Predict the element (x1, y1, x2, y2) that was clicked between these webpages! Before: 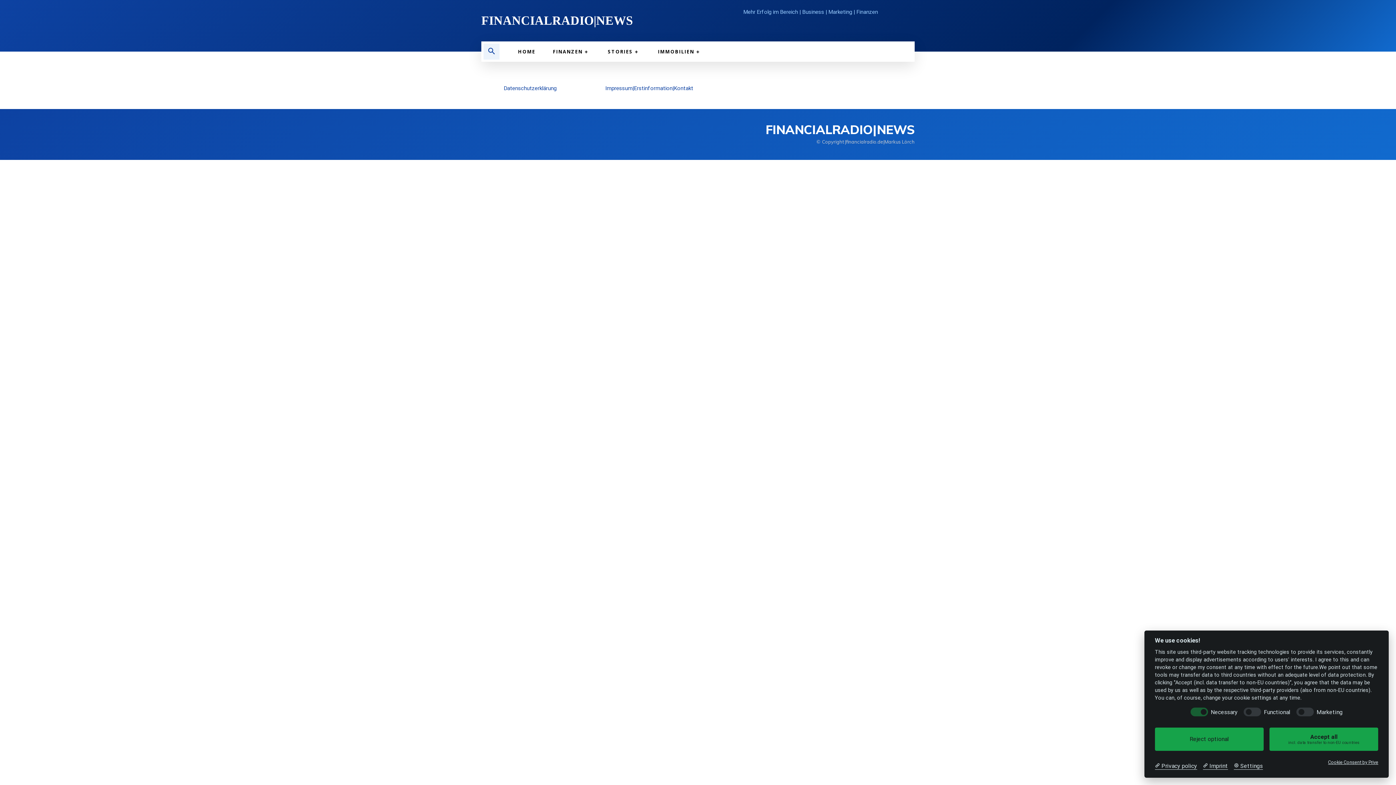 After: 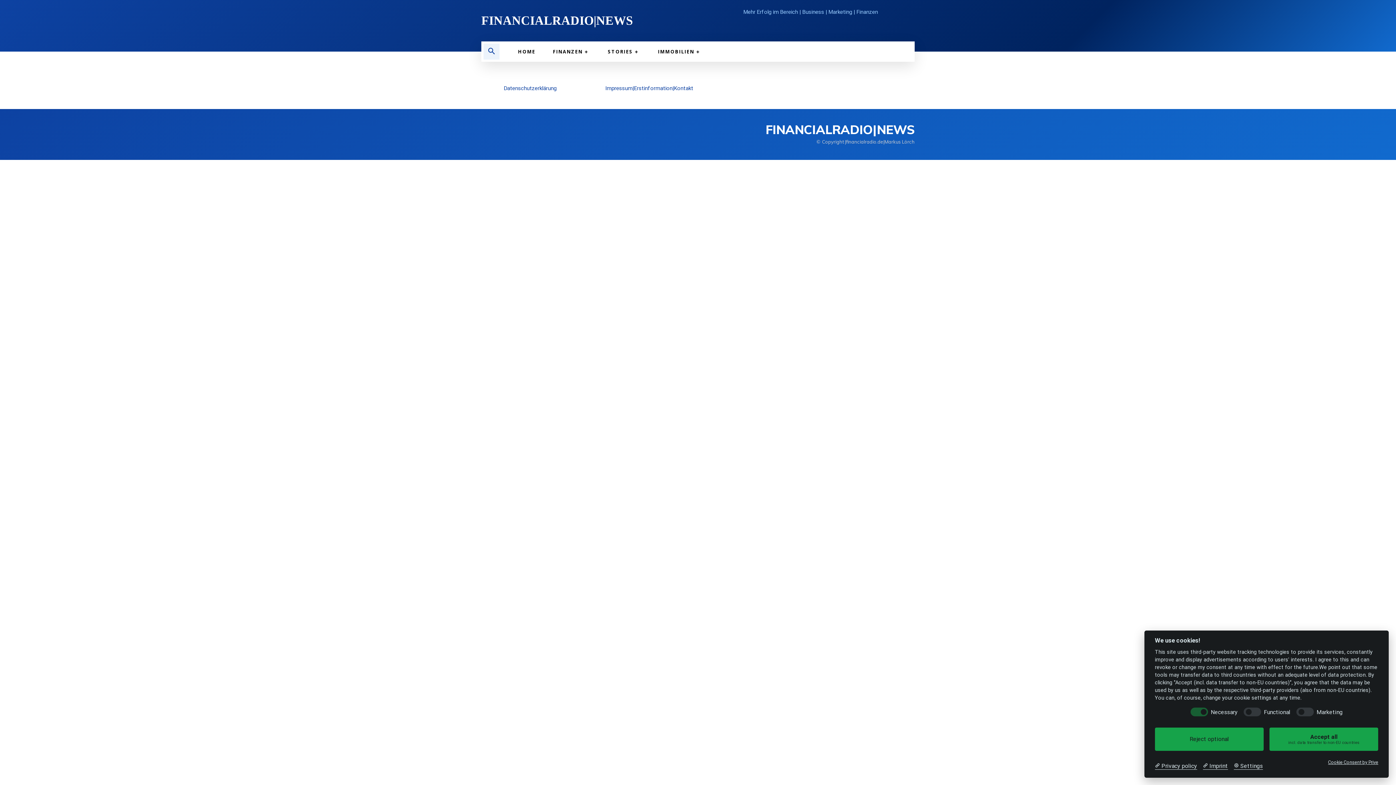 Action: bbox: (605, 85, 693, 91) label: Impressum|Erstinformation|Kontakt